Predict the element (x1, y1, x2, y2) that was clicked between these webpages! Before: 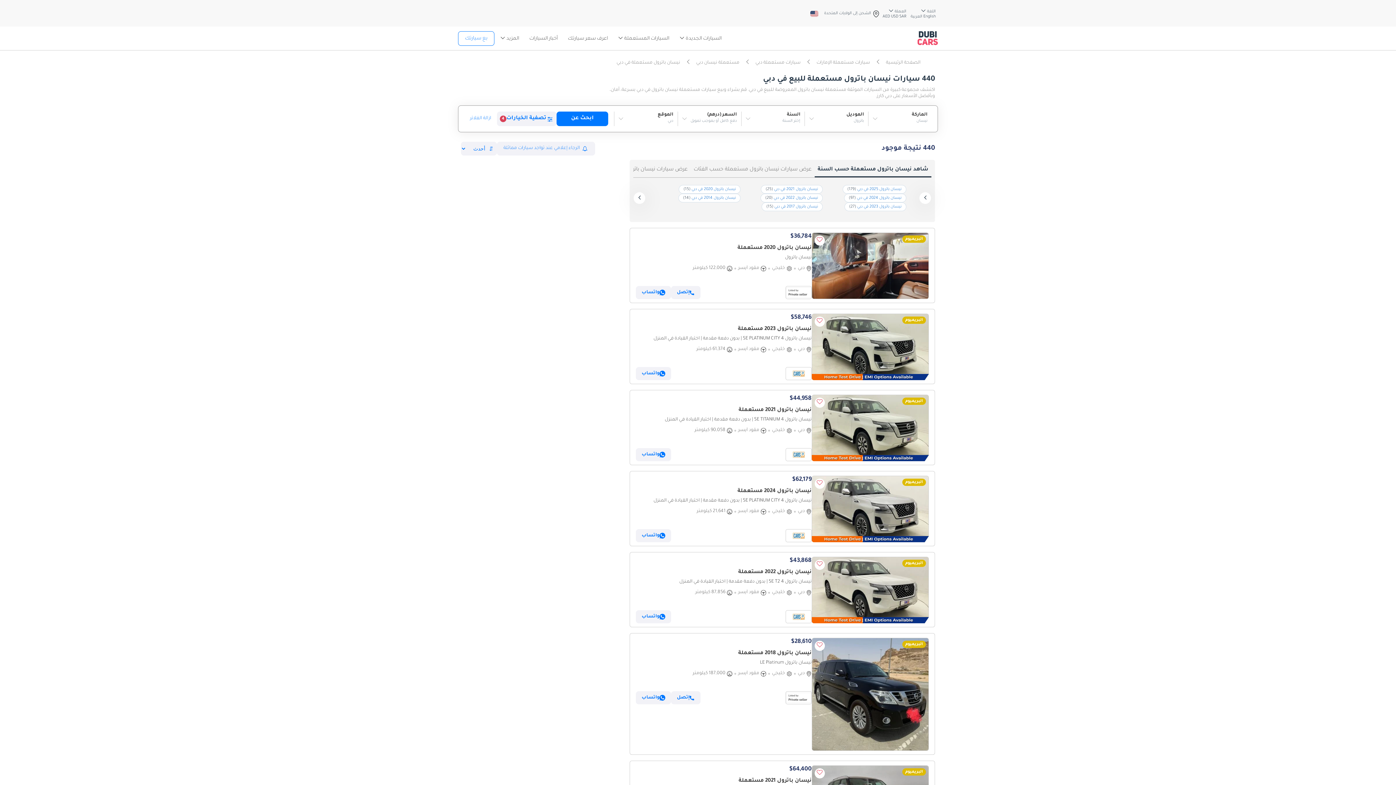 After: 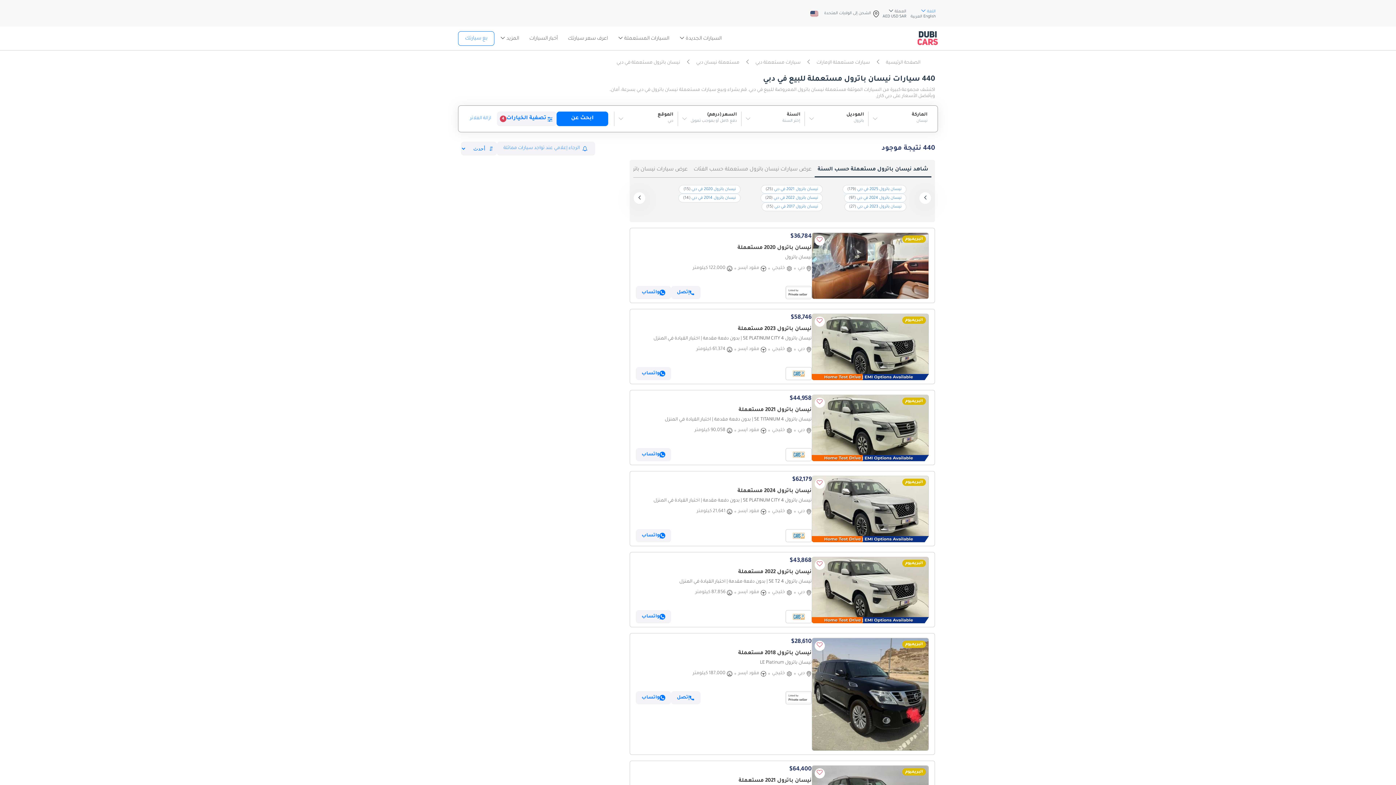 Action: label: اللغة  bbox: (921, 9, 936, 13)